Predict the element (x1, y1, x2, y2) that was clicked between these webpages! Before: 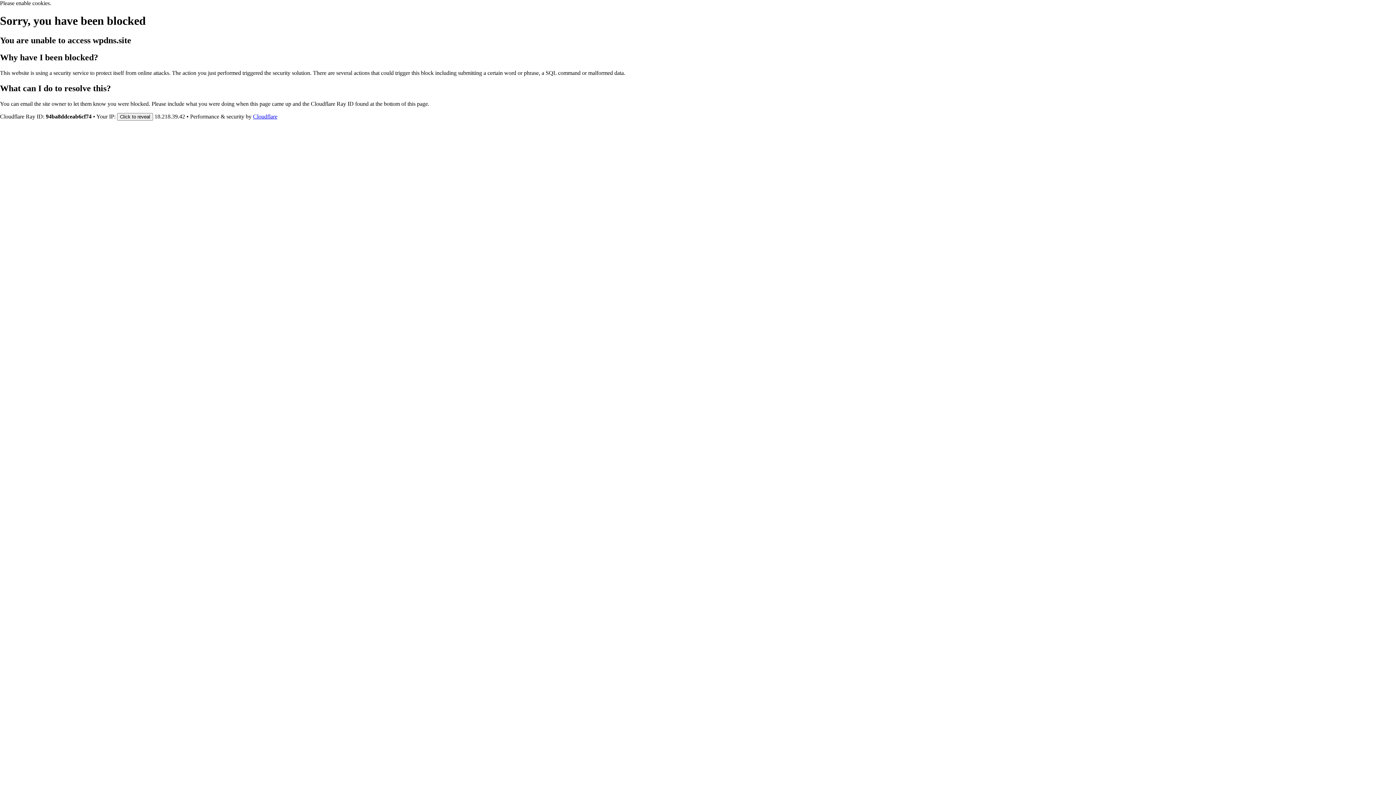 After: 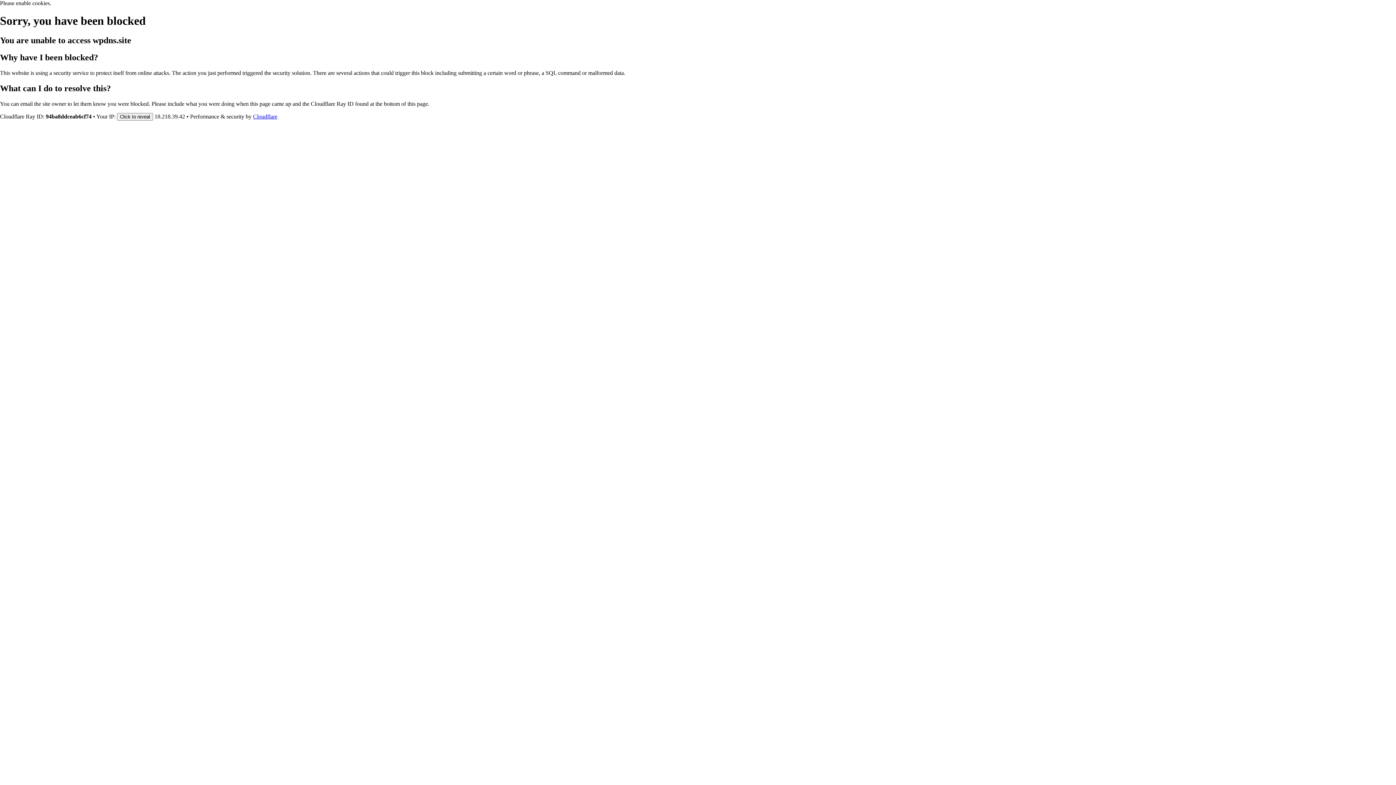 Action: label: Cloudflare bbox: (253, 113, 277, 119)